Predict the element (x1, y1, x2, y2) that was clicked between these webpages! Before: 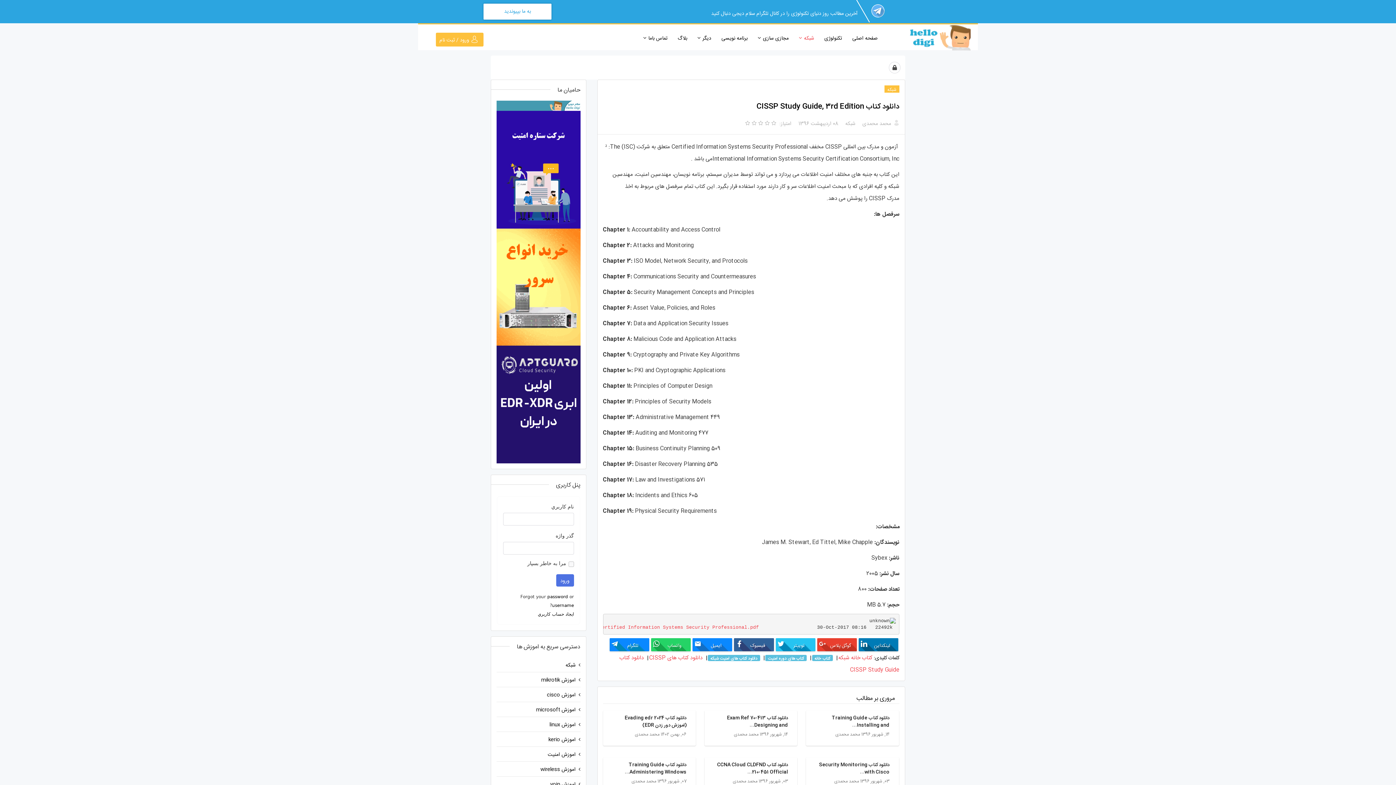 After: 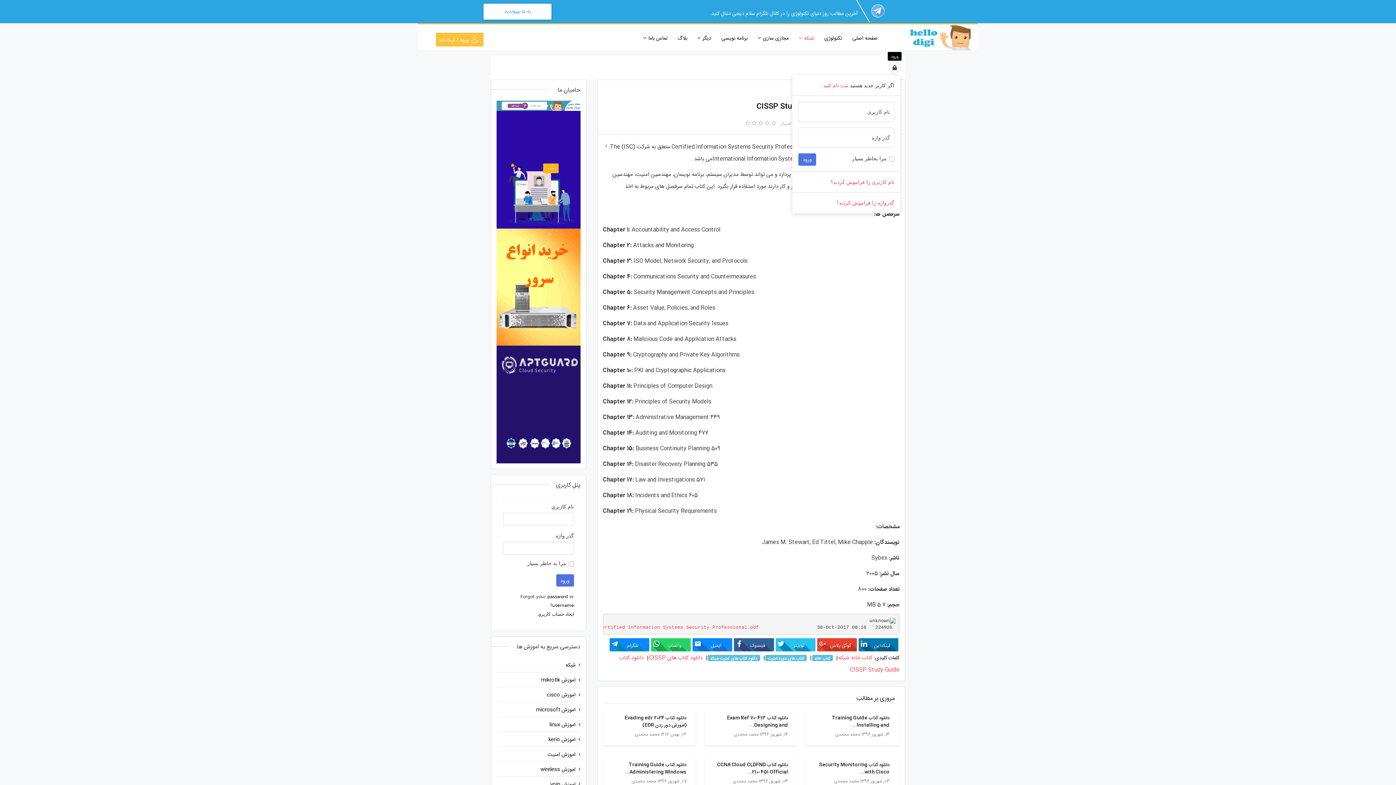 Action: bbox: (889, 61, 900, 73)